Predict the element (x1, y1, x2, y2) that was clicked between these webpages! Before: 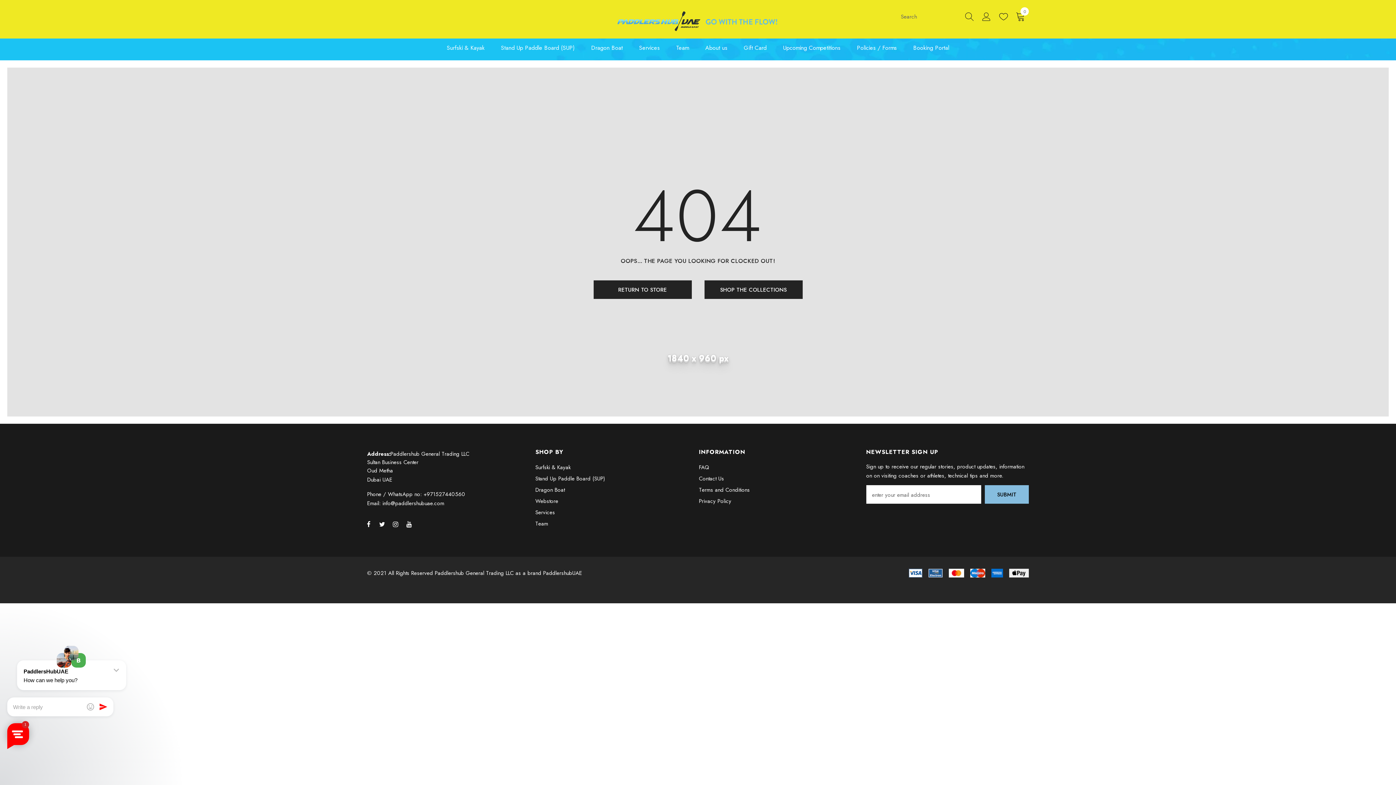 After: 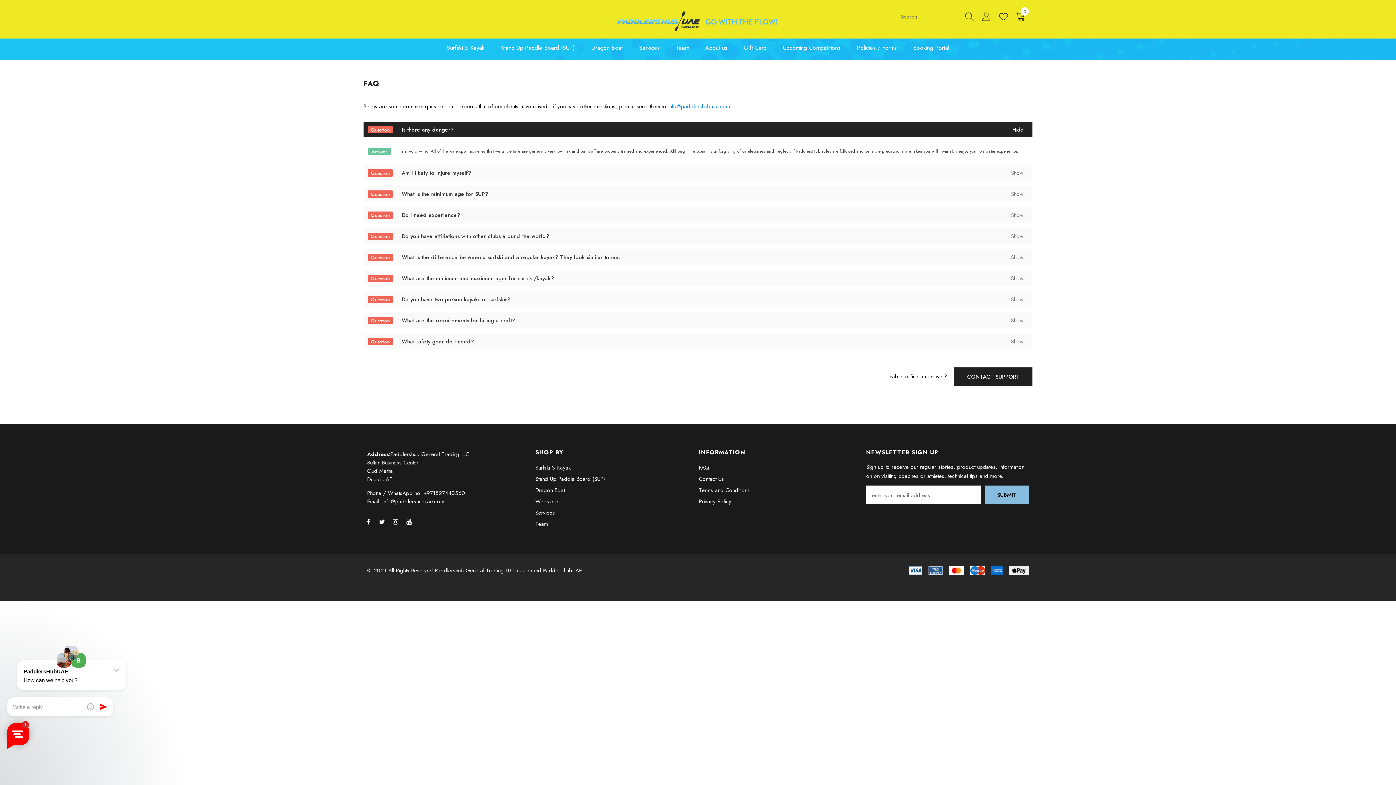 Action: bbox: (699, 462, 709, 473) label: FAQ